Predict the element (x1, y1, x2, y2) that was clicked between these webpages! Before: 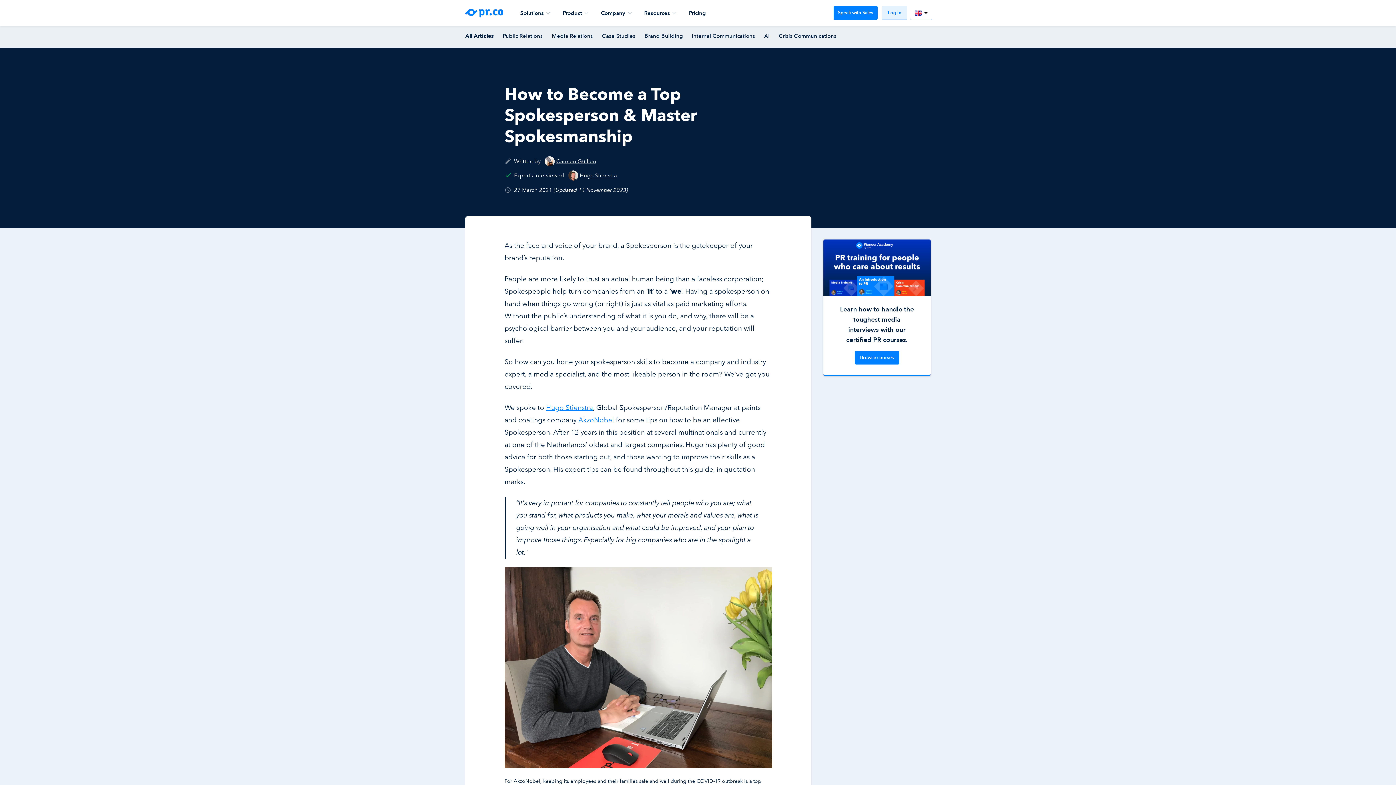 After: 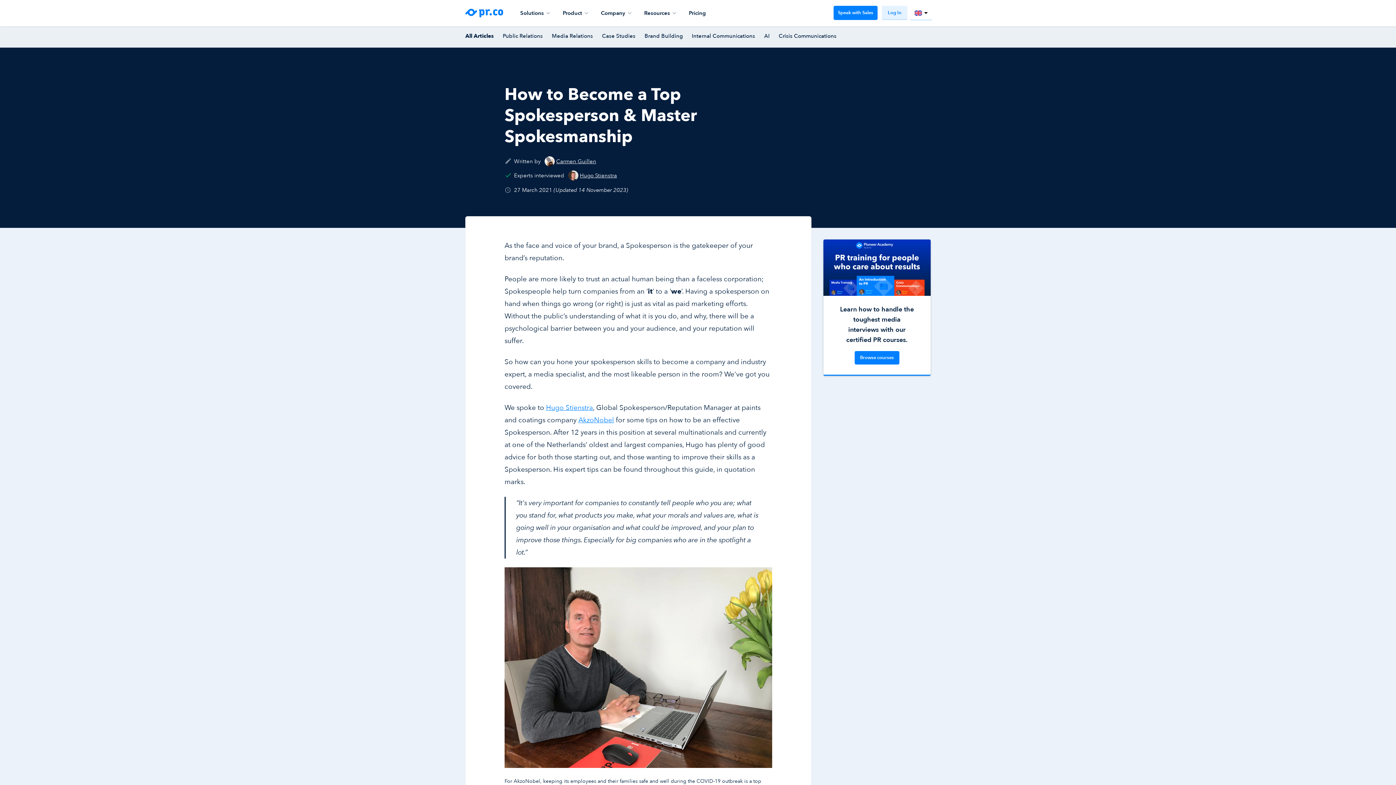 Action: bbox: (644, 9, 676, 16) label: Resources 